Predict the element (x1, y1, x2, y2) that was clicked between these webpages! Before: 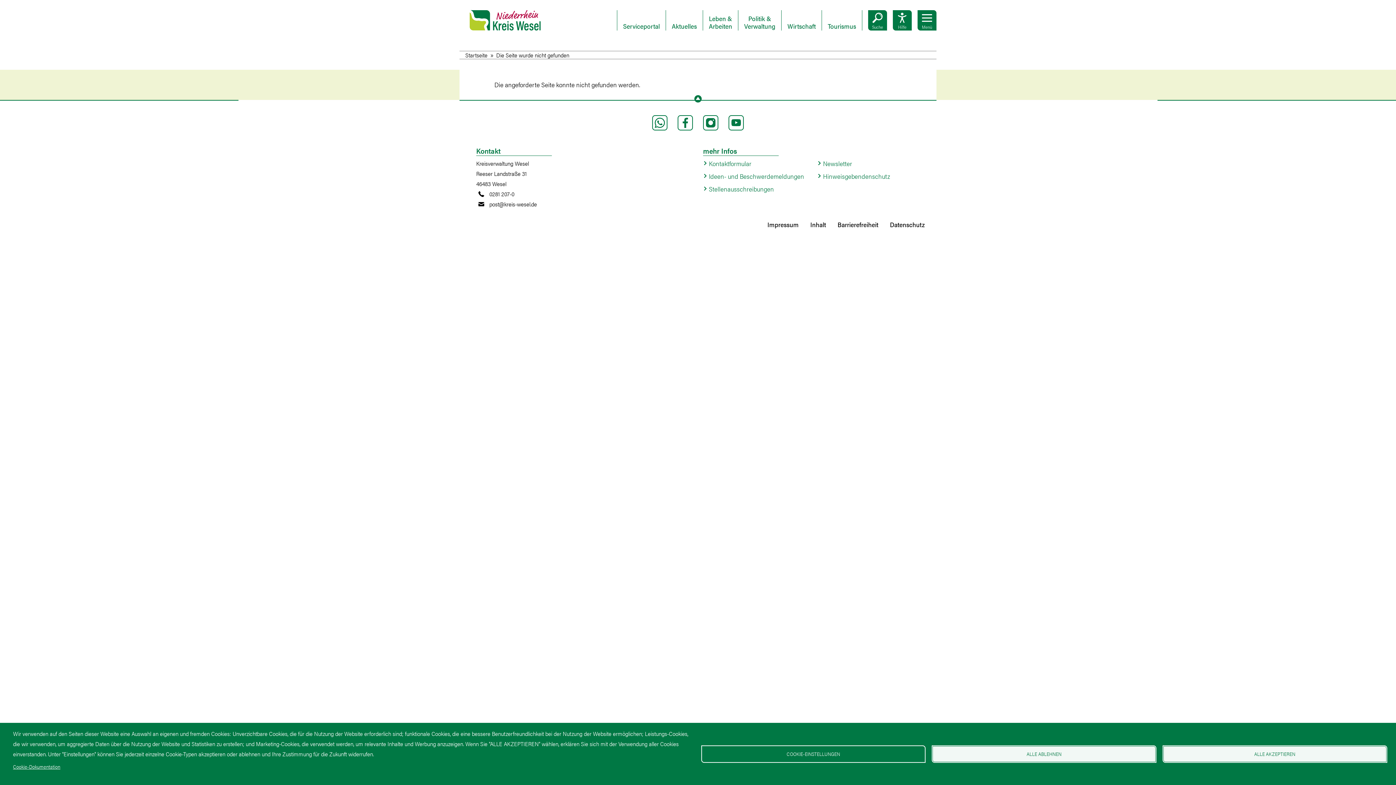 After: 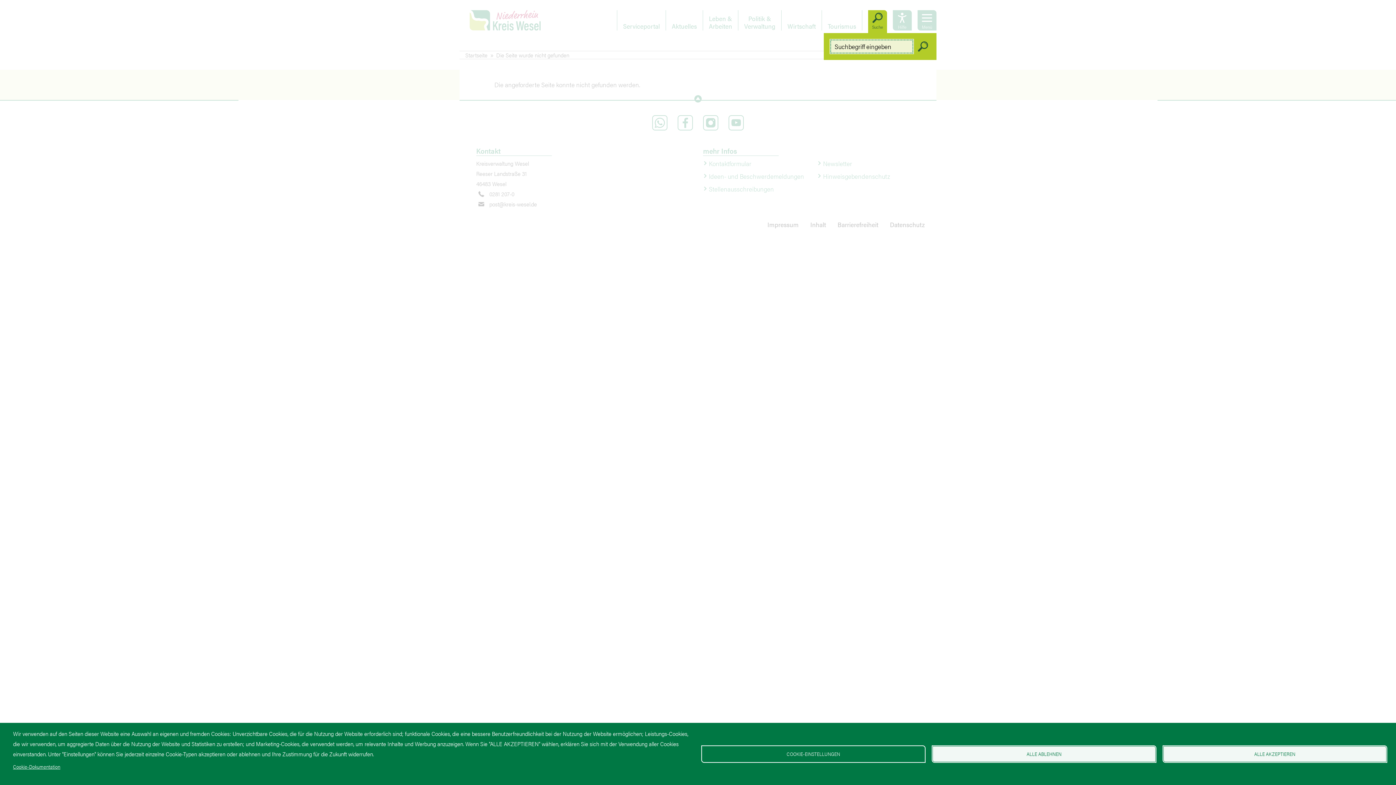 Action: bbox: (868, 10, 887, 30) label: Suche - Suchformular öffnen